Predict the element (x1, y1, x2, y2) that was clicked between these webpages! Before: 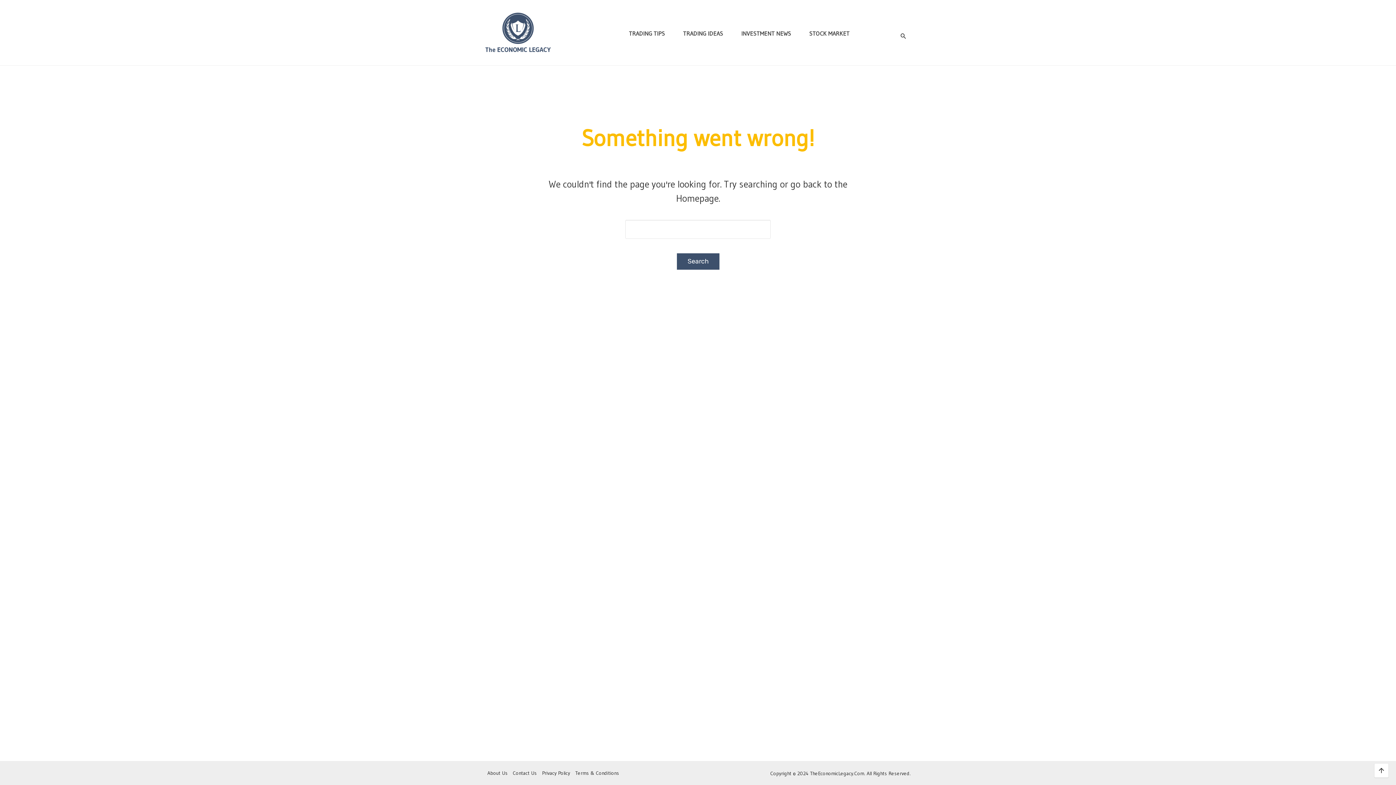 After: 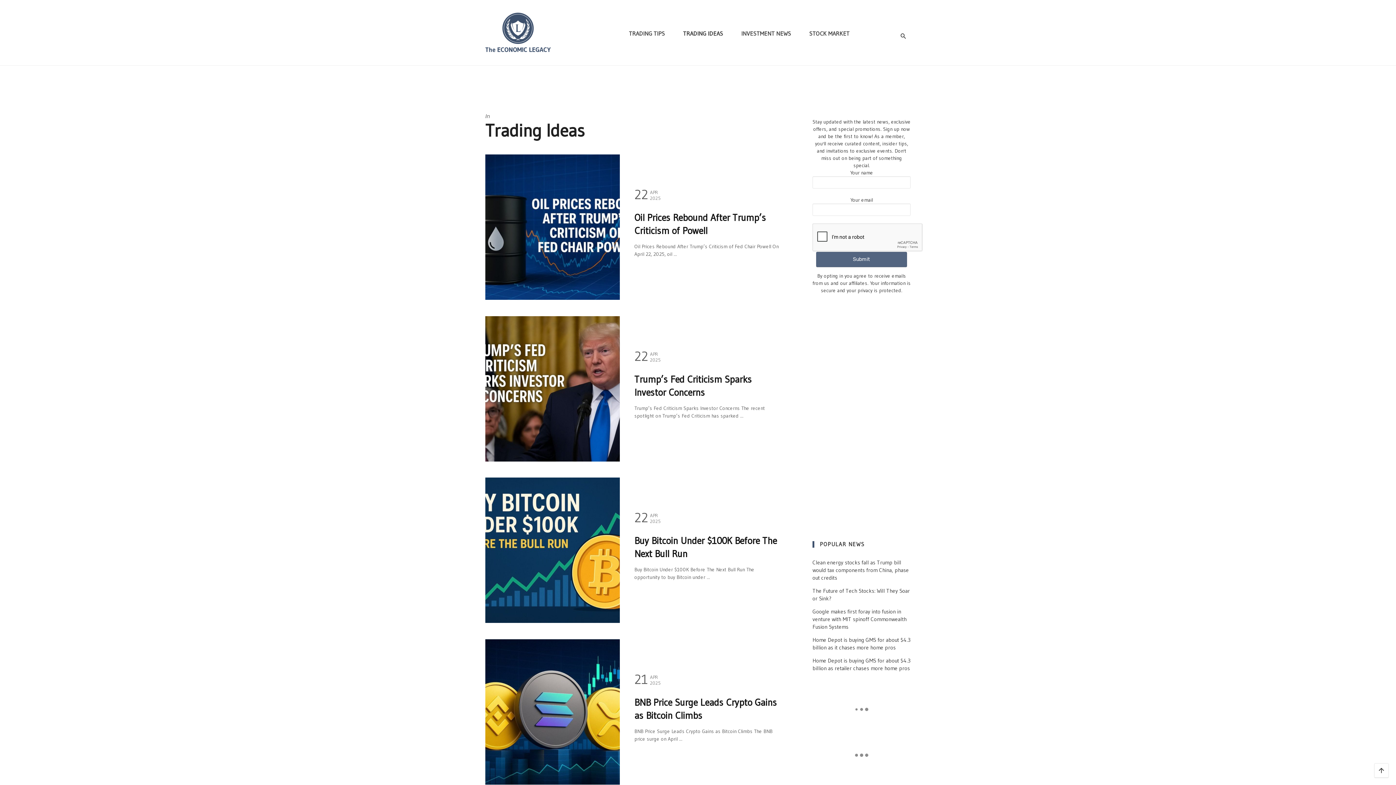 Action: bbox: (679, 22, 726, 44) label: TRADING IDEAS